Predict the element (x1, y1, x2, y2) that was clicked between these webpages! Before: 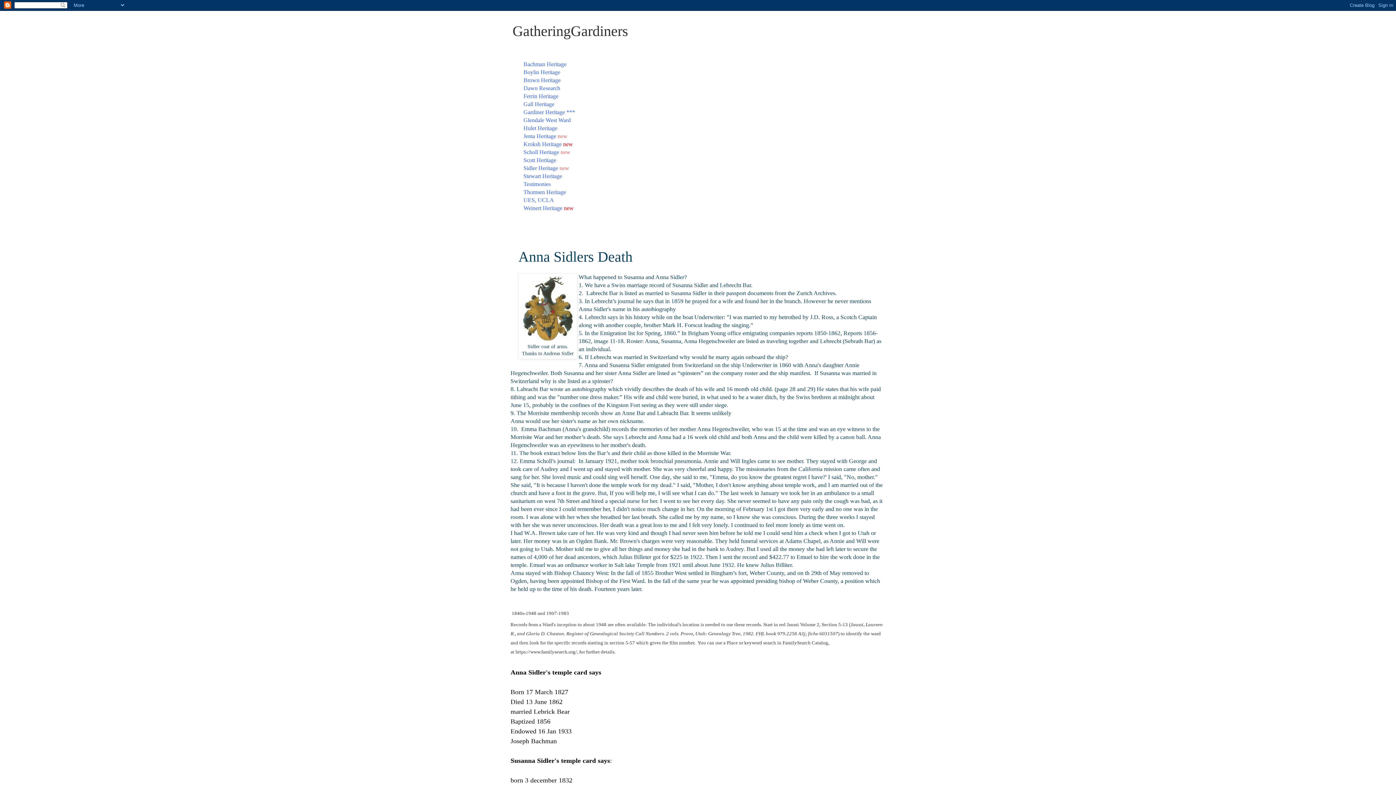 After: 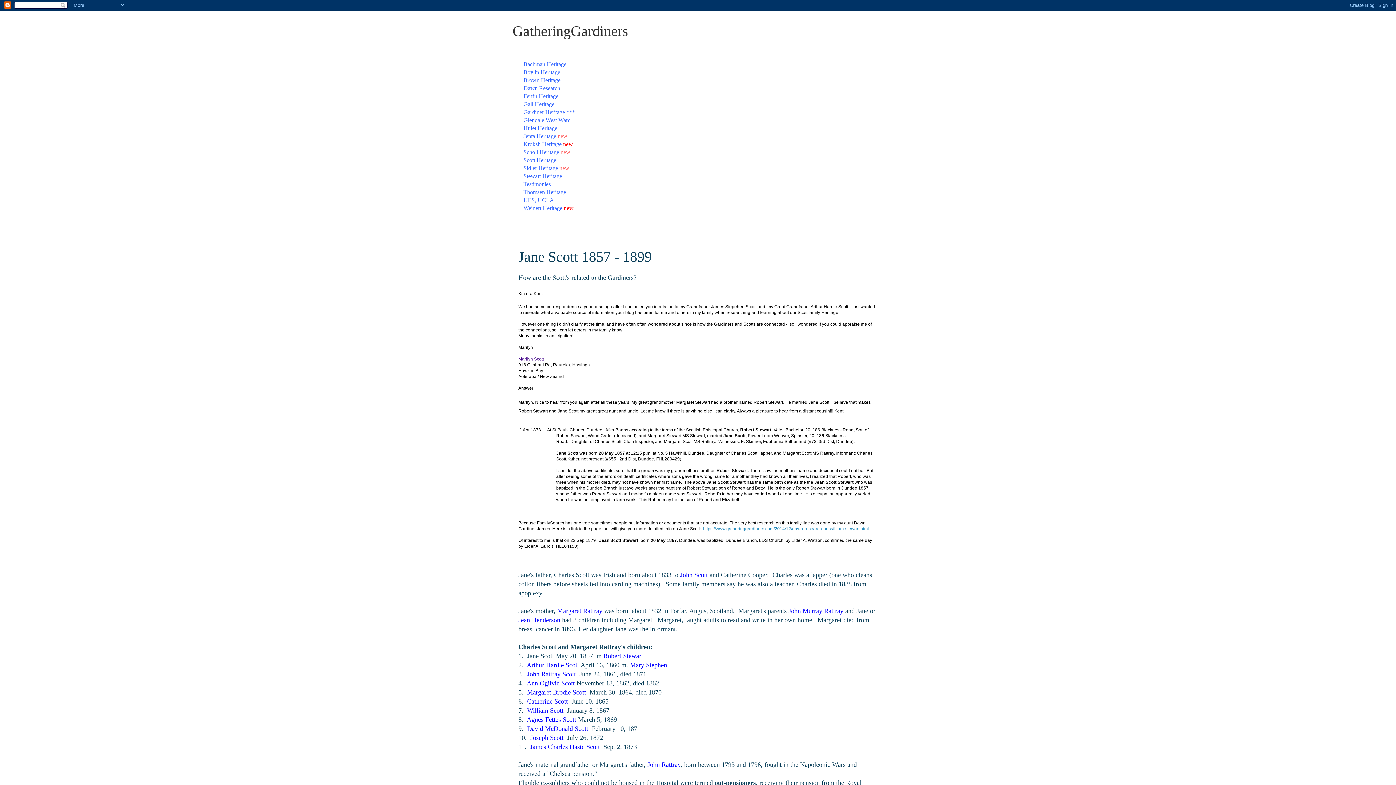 Action: label: Scott Heritage bbox: (523, 157, 556, 163)